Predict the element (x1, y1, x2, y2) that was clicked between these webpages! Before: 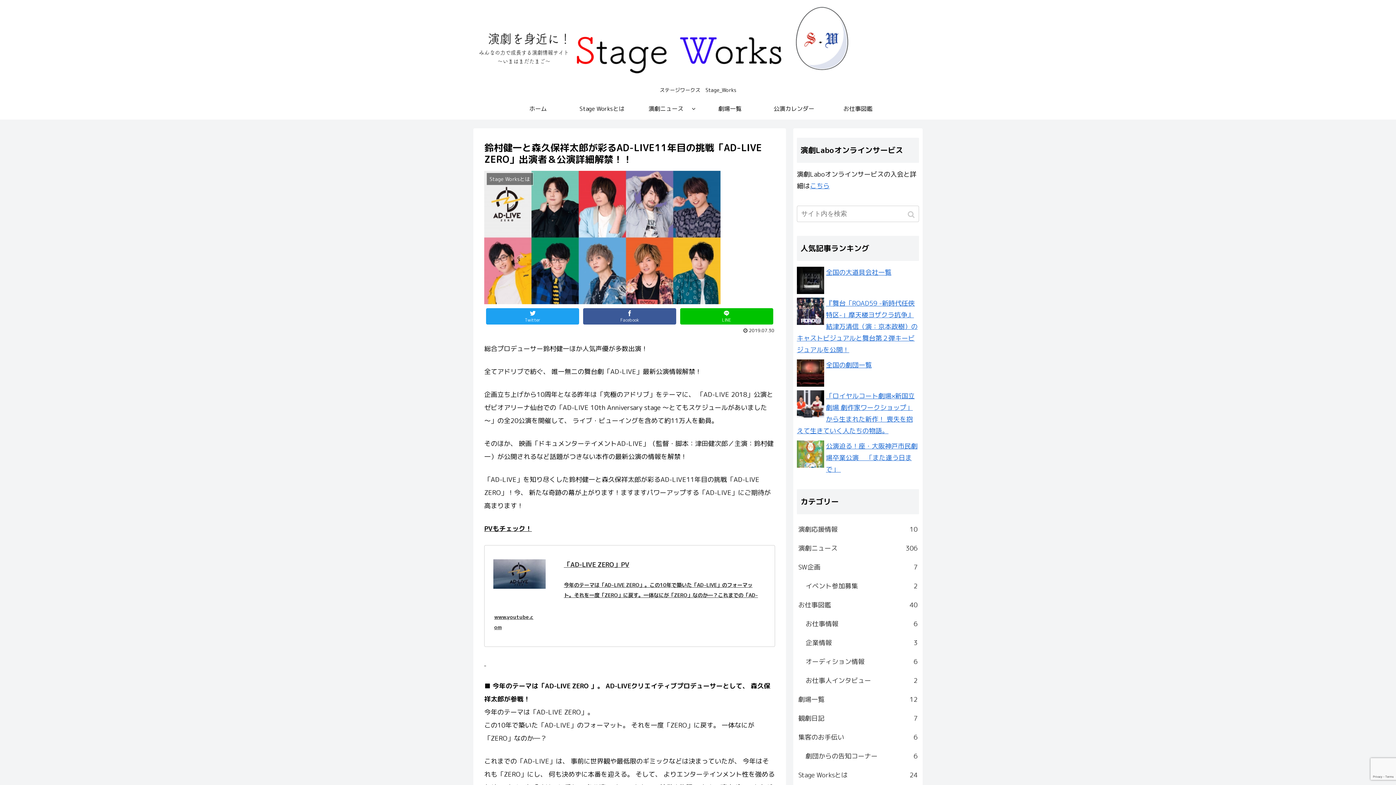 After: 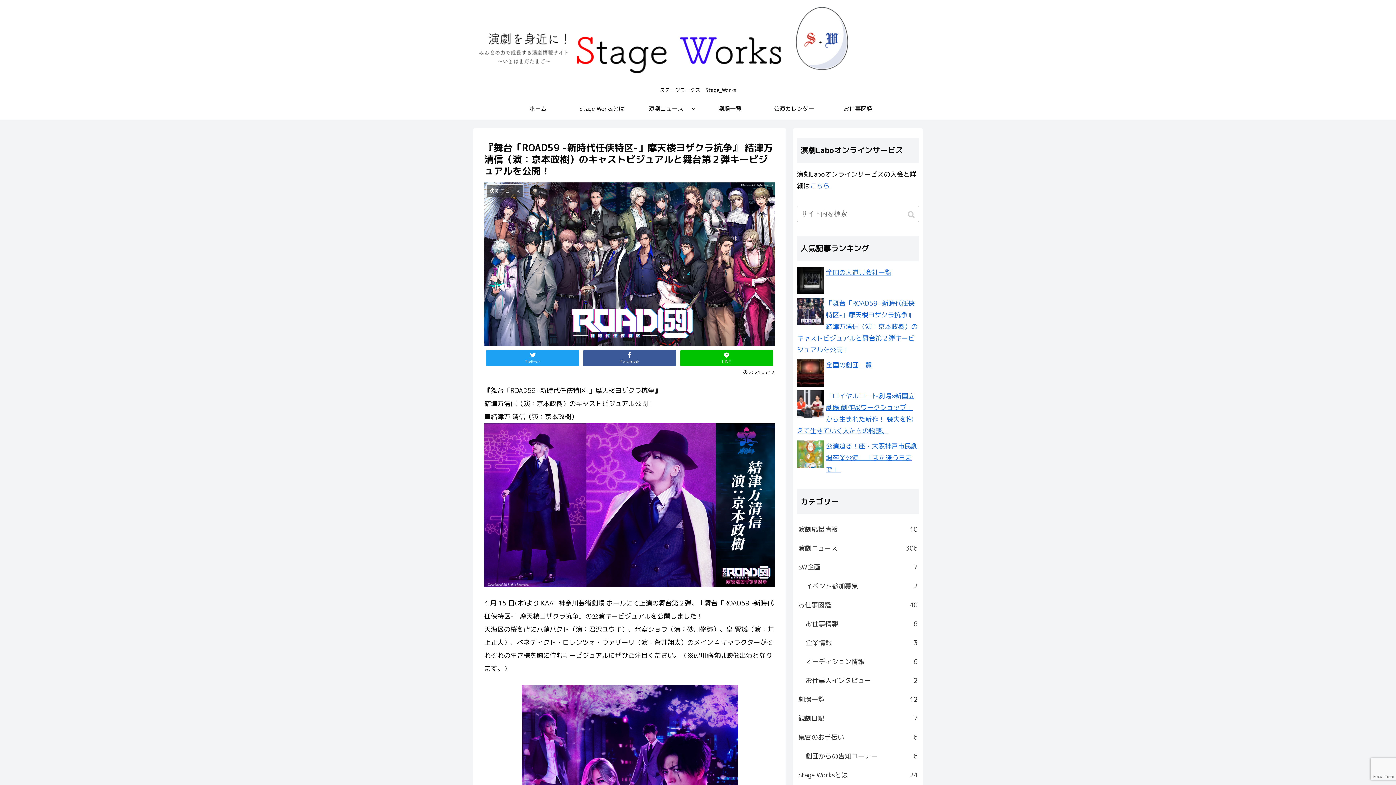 Action: bbox: (797, 298, 917, 354) label: 『舞台「ROAD59 -新時代任侠特区-」摩天楼ヨザクラ抗争』 結津万清信（演：京本政樹）のキャストビジュアルと舞台第２弾キービジュアルを公開！